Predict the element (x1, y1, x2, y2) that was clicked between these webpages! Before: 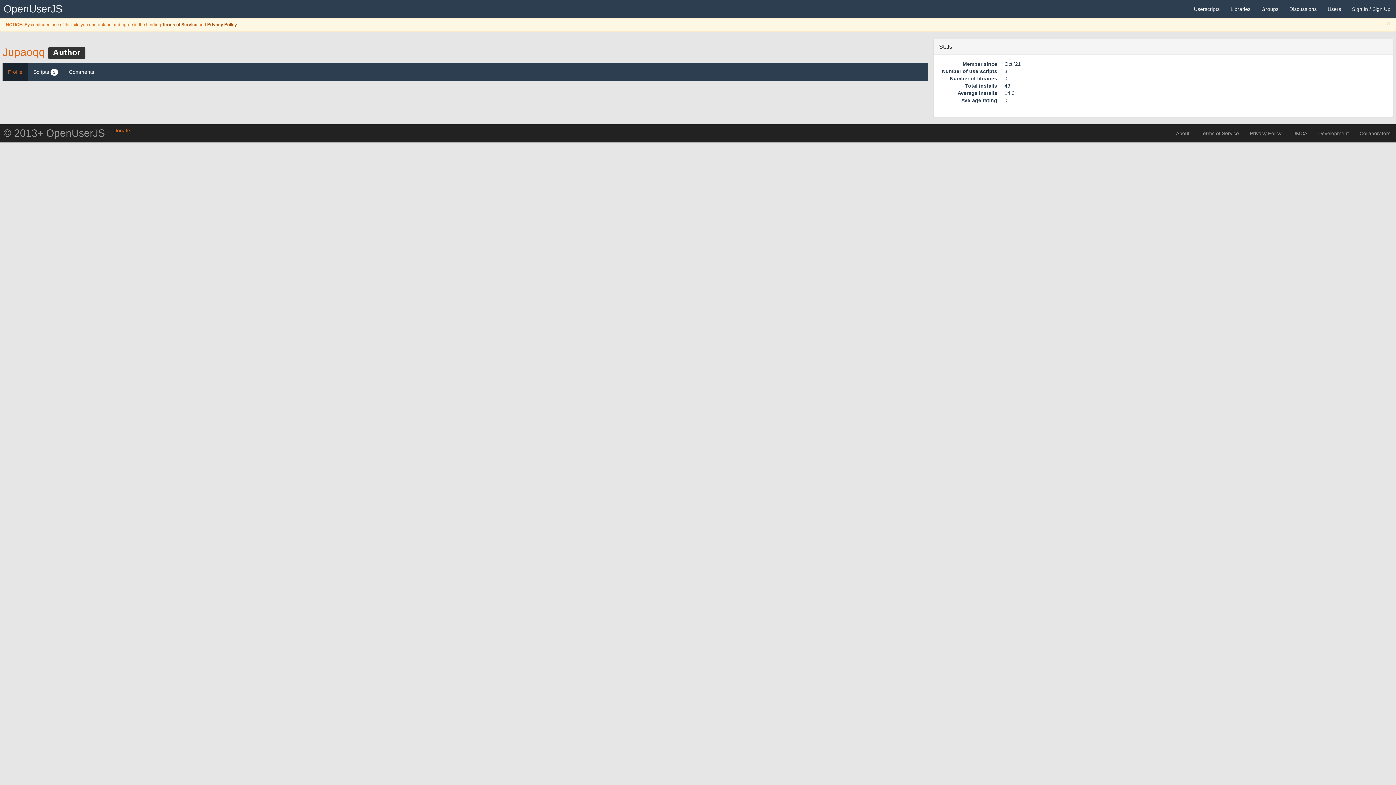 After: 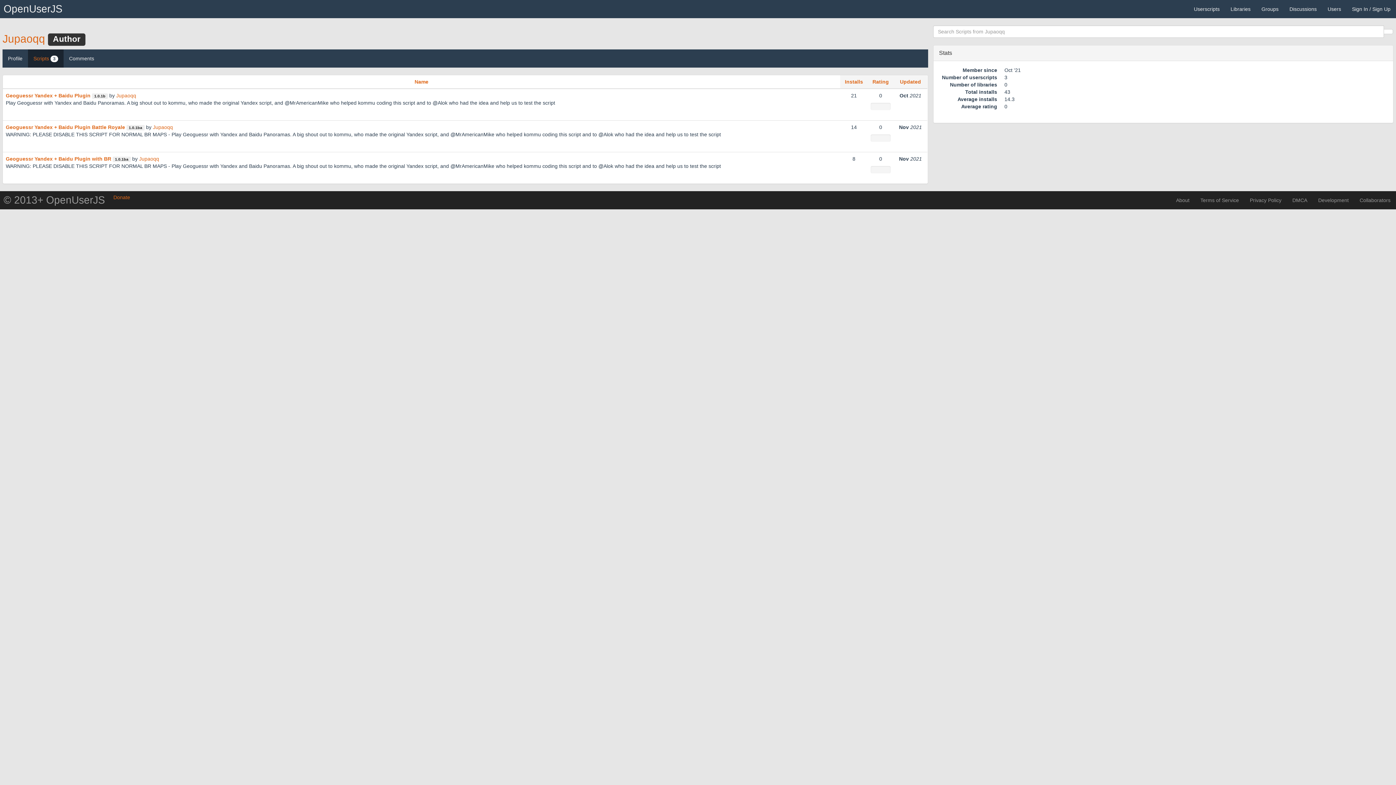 Action: label: Scripts 3 bbox: (28, 62, 63, 81)